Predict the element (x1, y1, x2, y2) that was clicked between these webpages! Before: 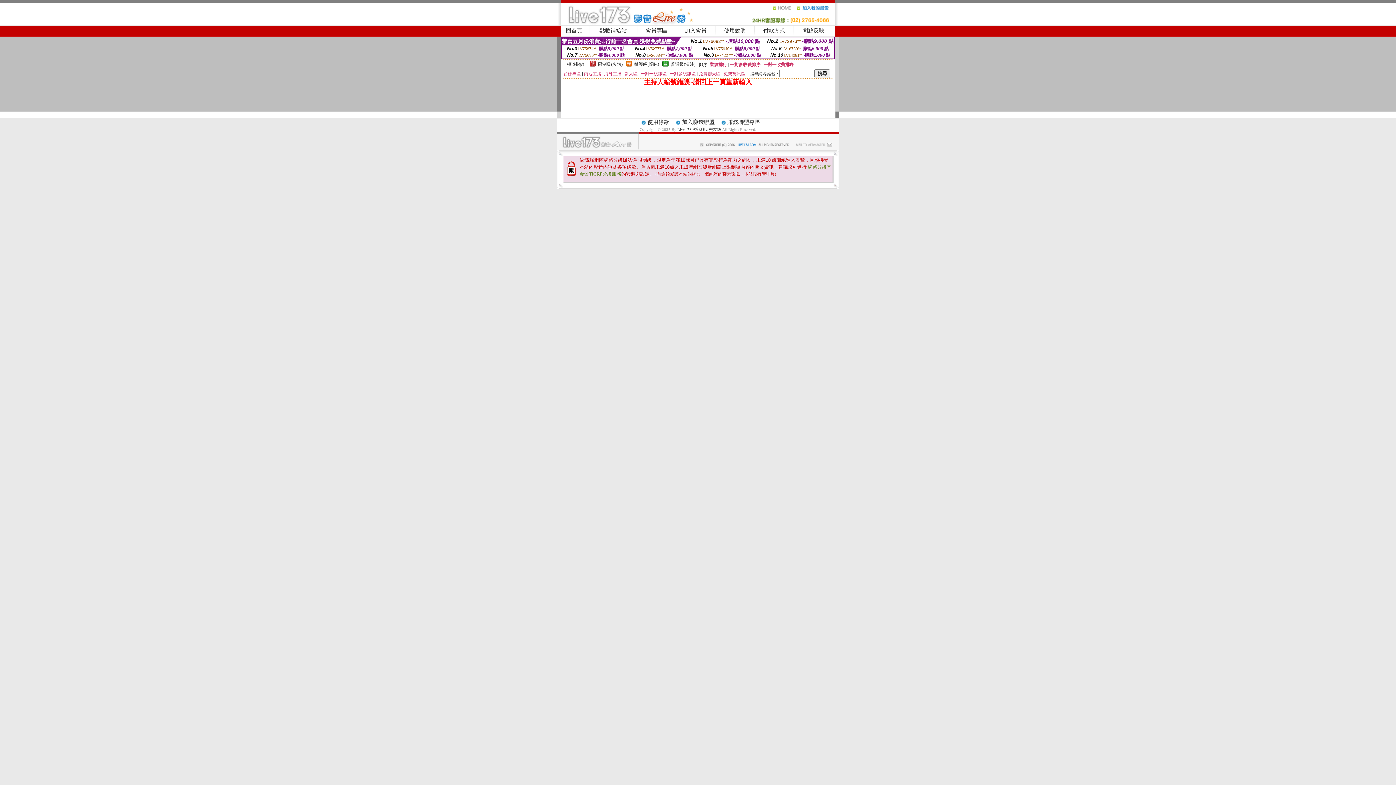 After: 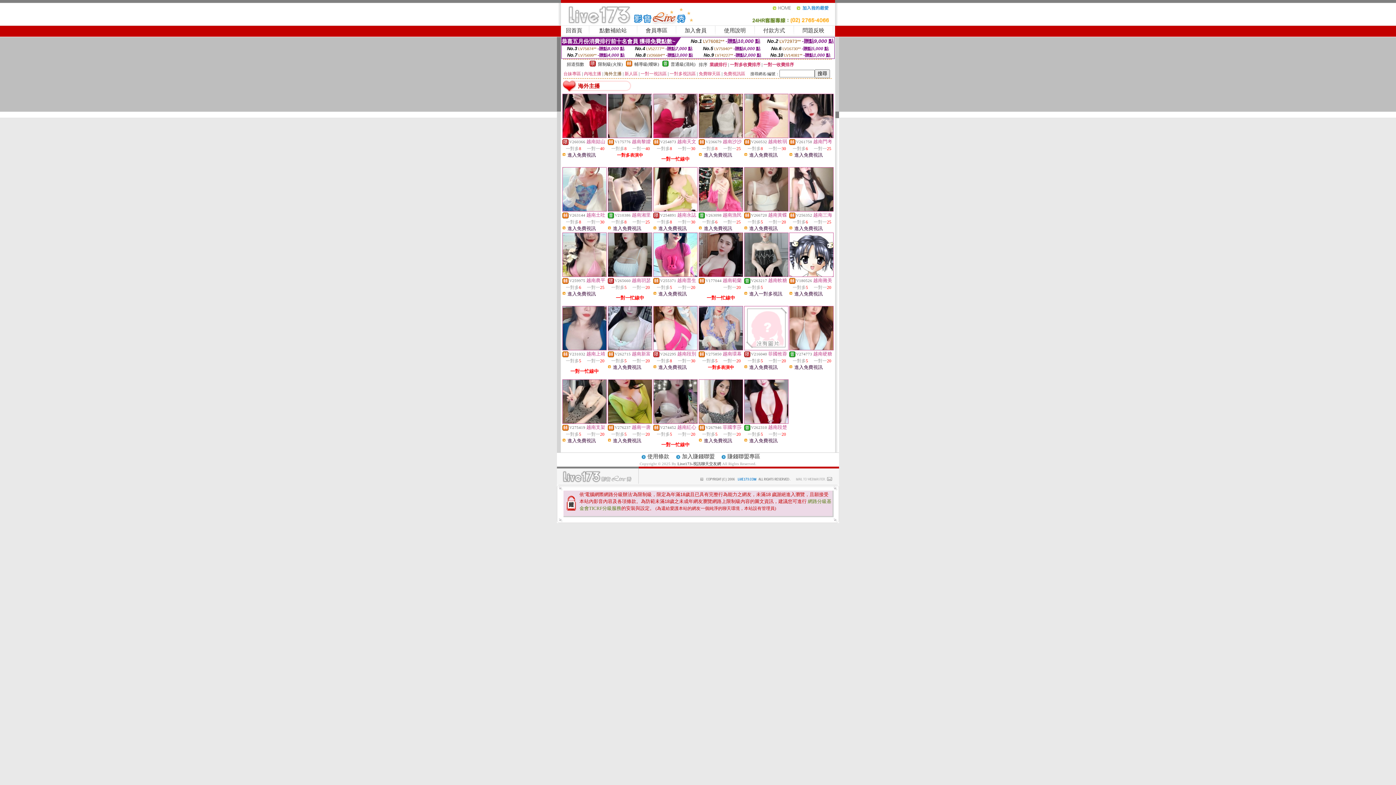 Action: bbox: (604, 71, 621, 76) label: 海外主播